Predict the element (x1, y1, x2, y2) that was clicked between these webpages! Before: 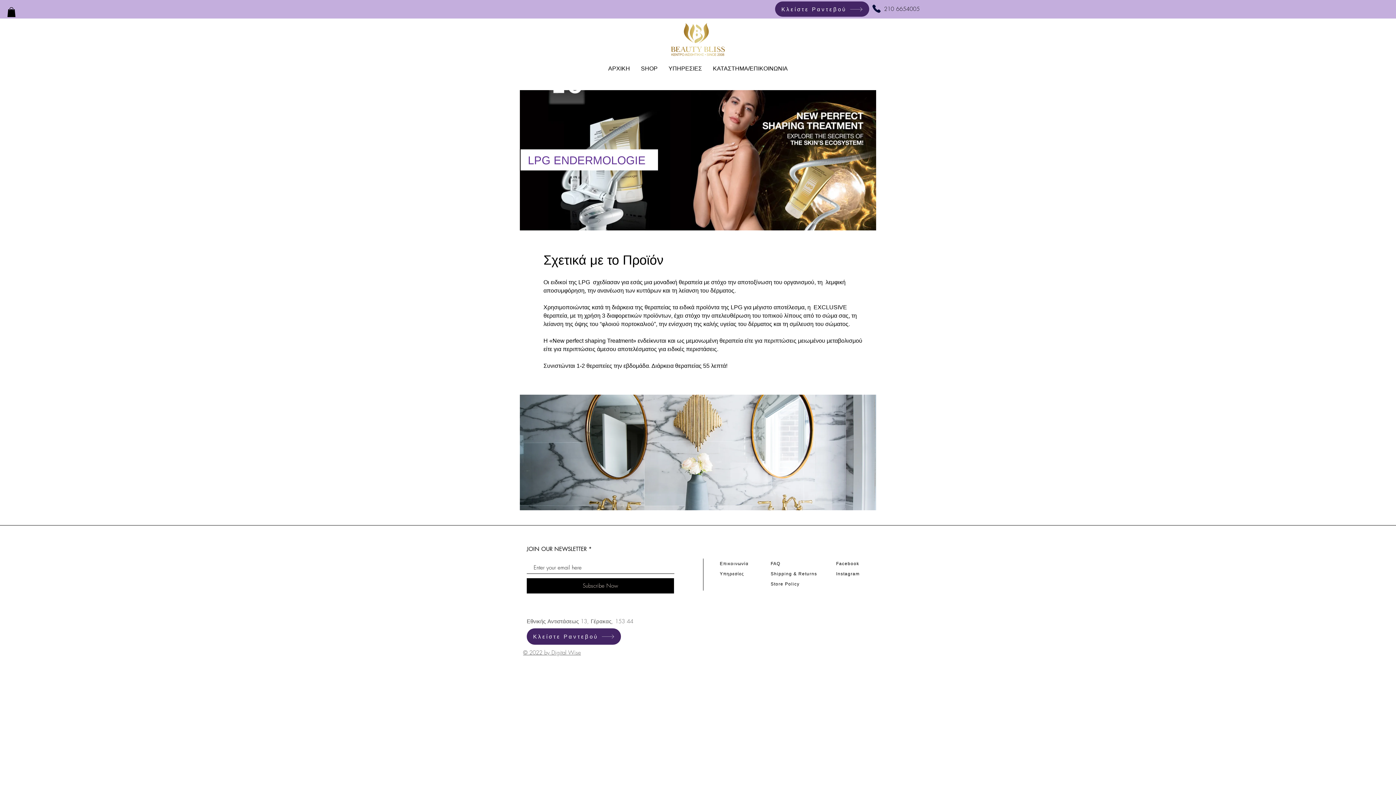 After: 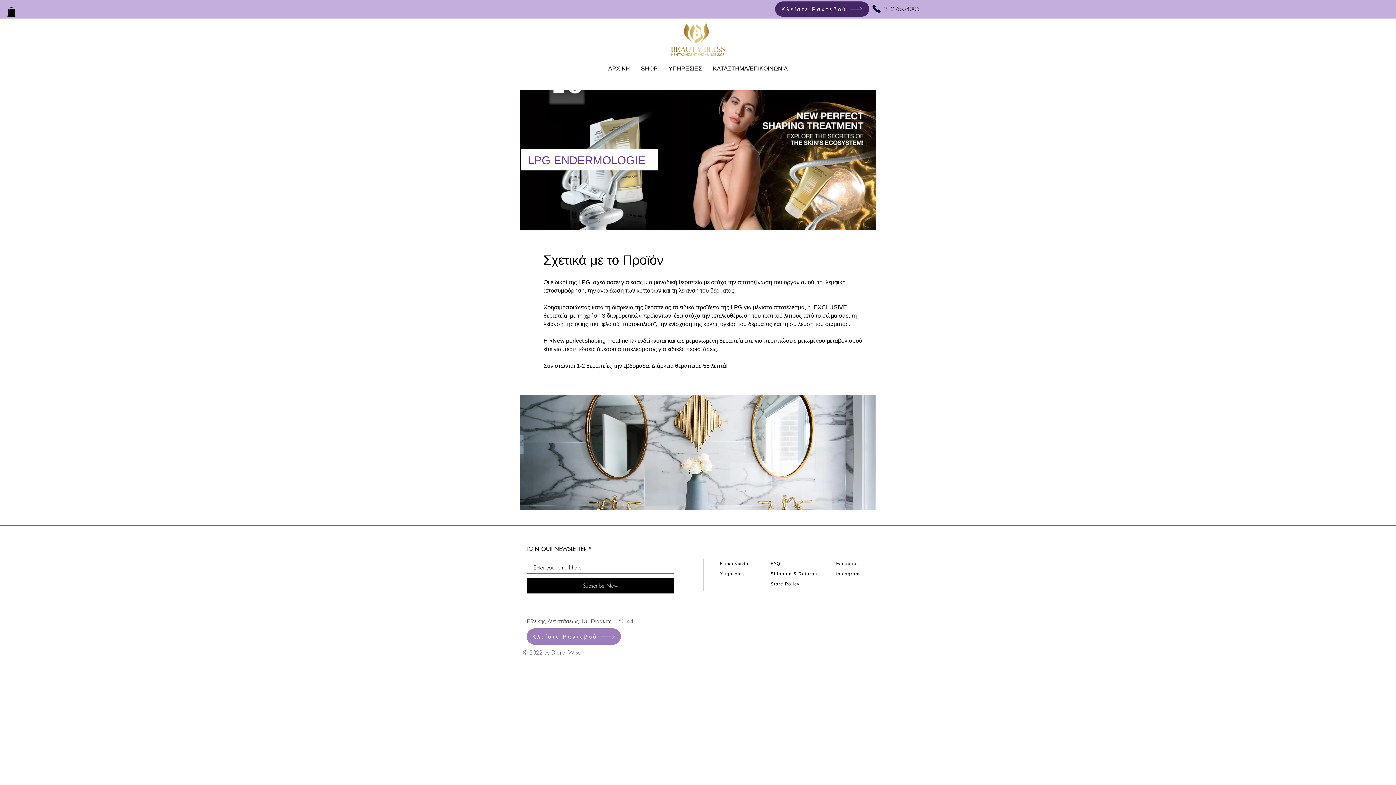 Action: label: Κλείστε Ραντεβού bbox: (526, 628, 621, 645)